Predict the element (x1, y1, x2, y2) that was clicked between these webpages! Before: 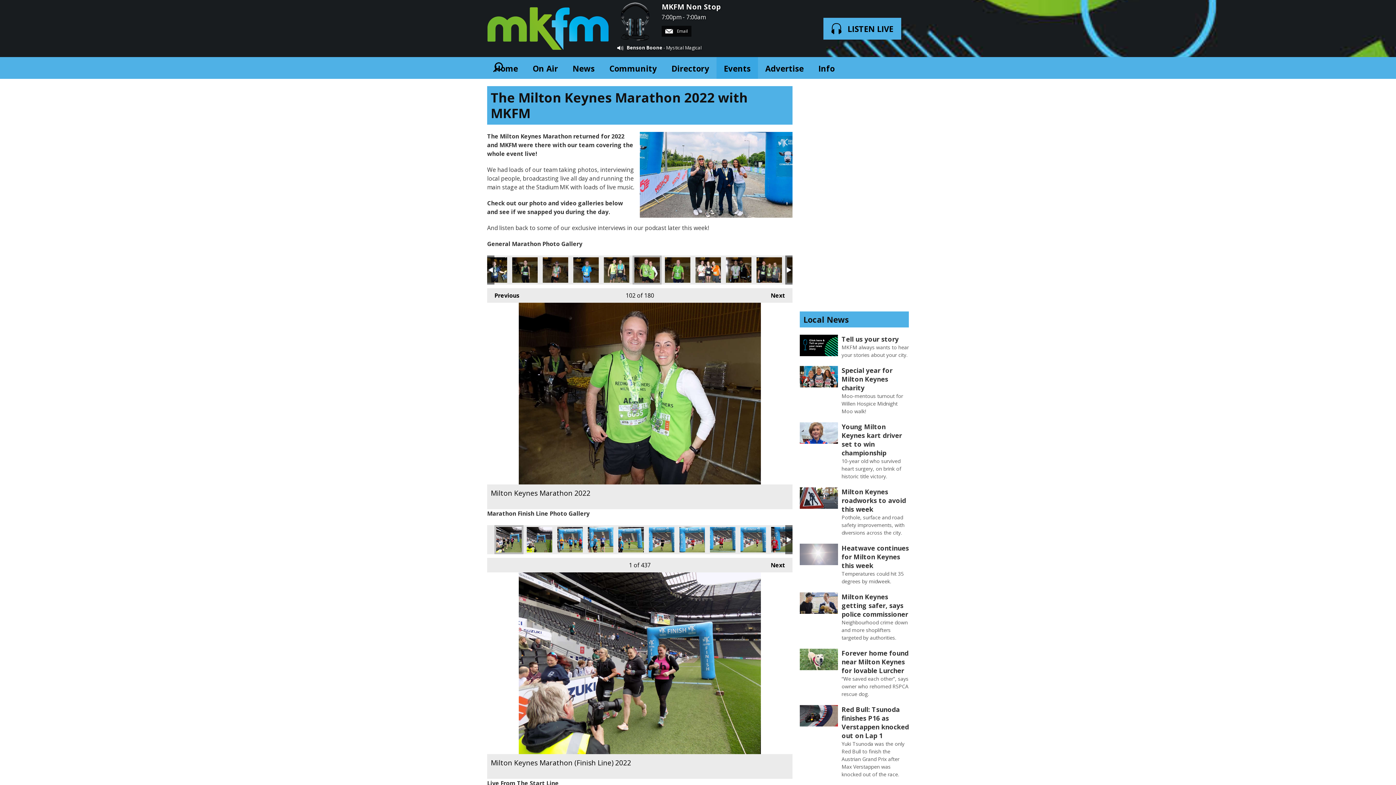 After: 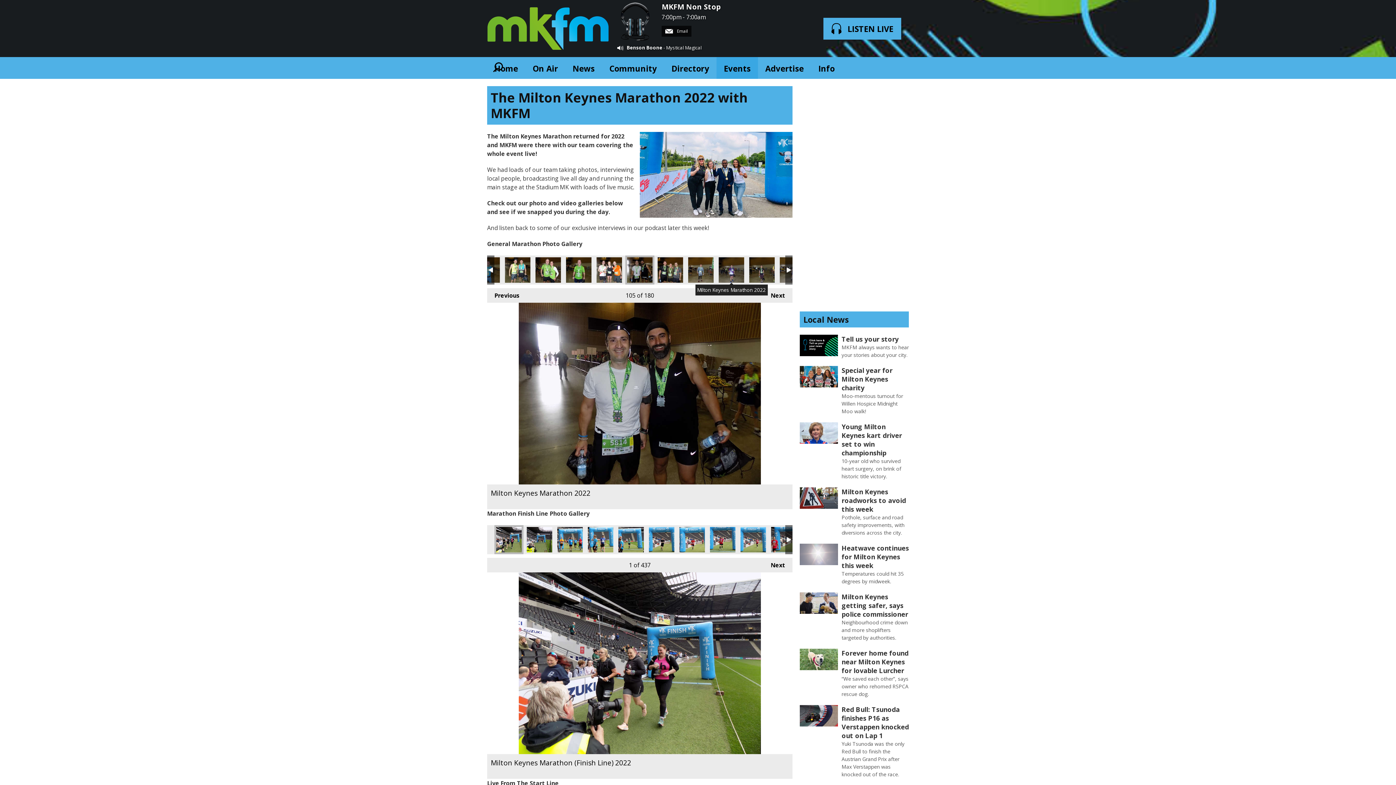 Action: label: Milton Keynes Marathon 2022 bbox: (726, 257, 751, 282)